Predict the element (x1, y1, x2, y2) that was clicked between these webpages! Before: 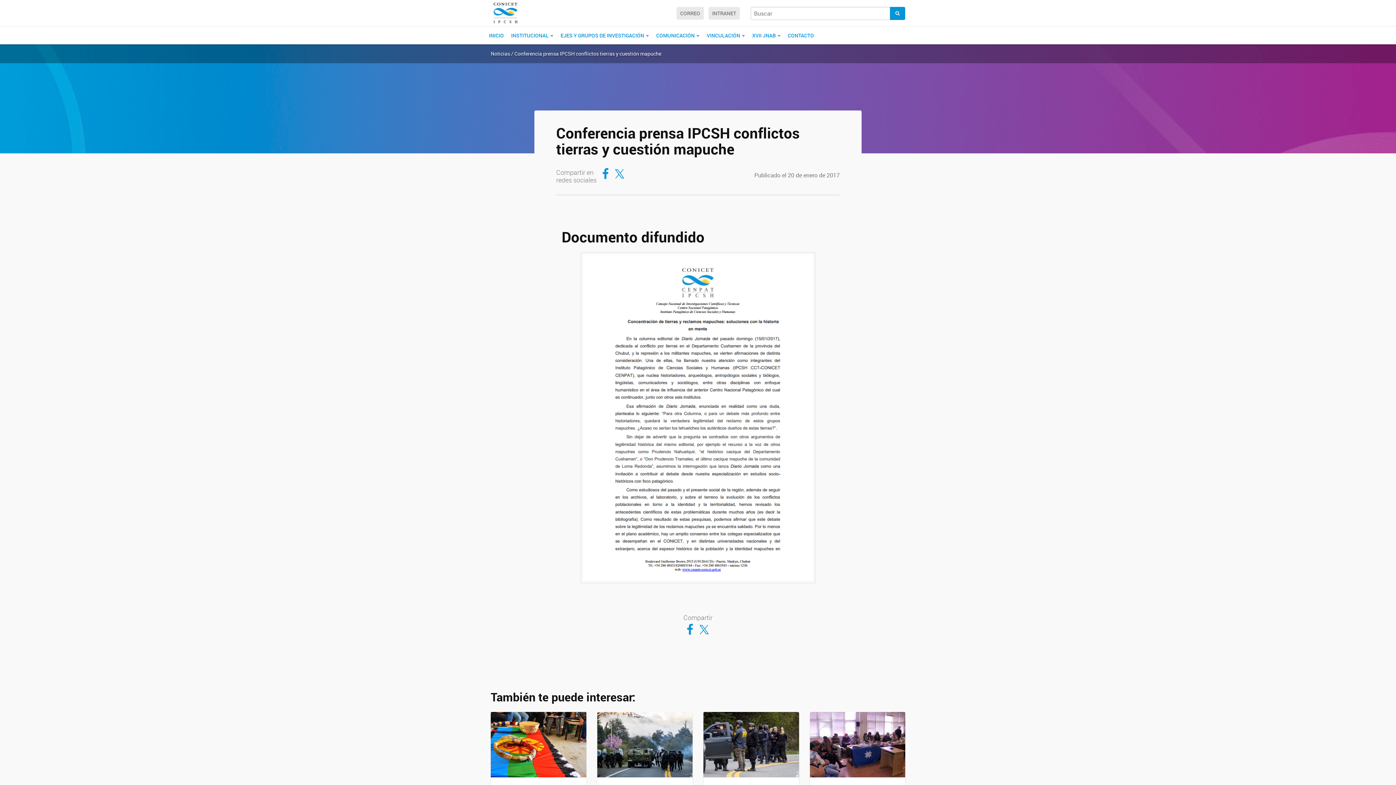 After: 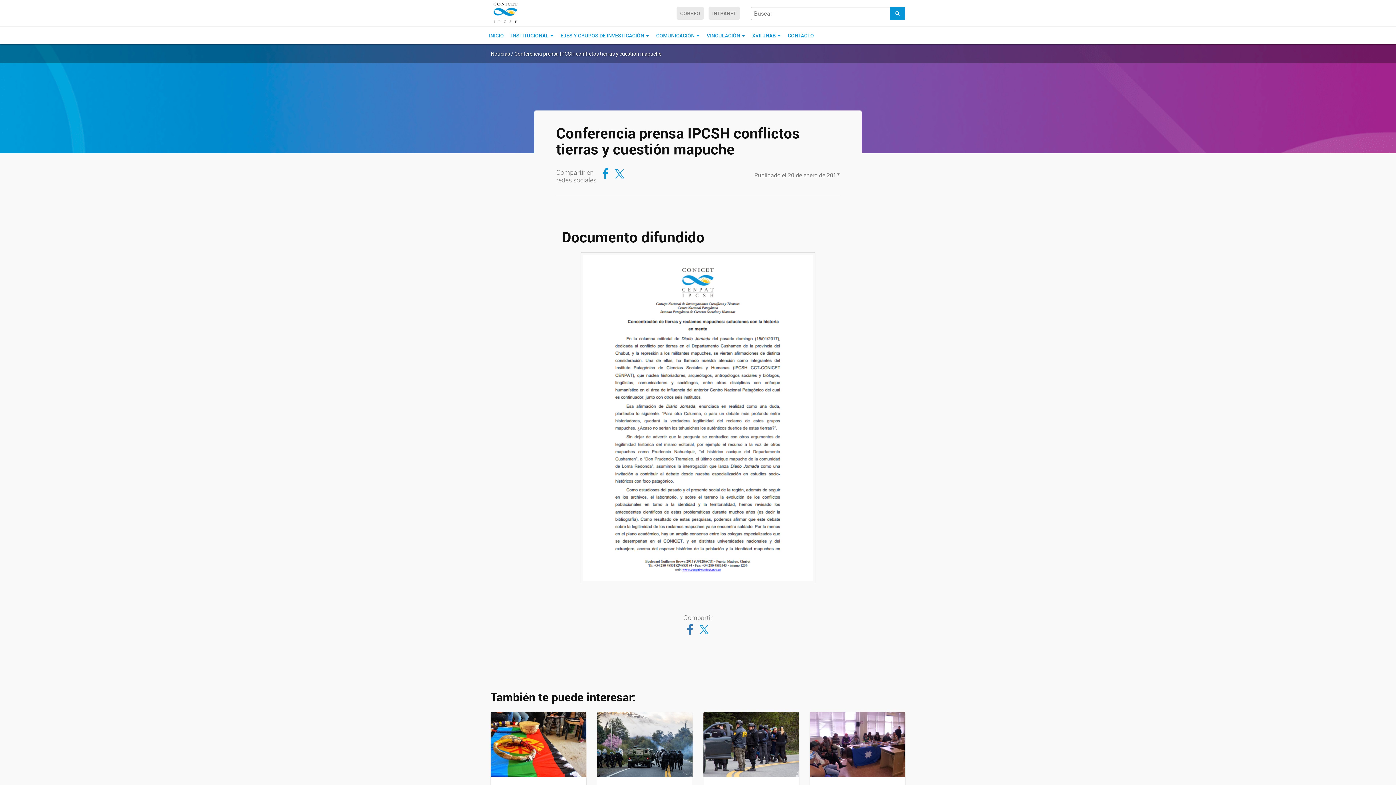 Action: bbox: (683, 624, 696, 636) label: Compartir en Facebook